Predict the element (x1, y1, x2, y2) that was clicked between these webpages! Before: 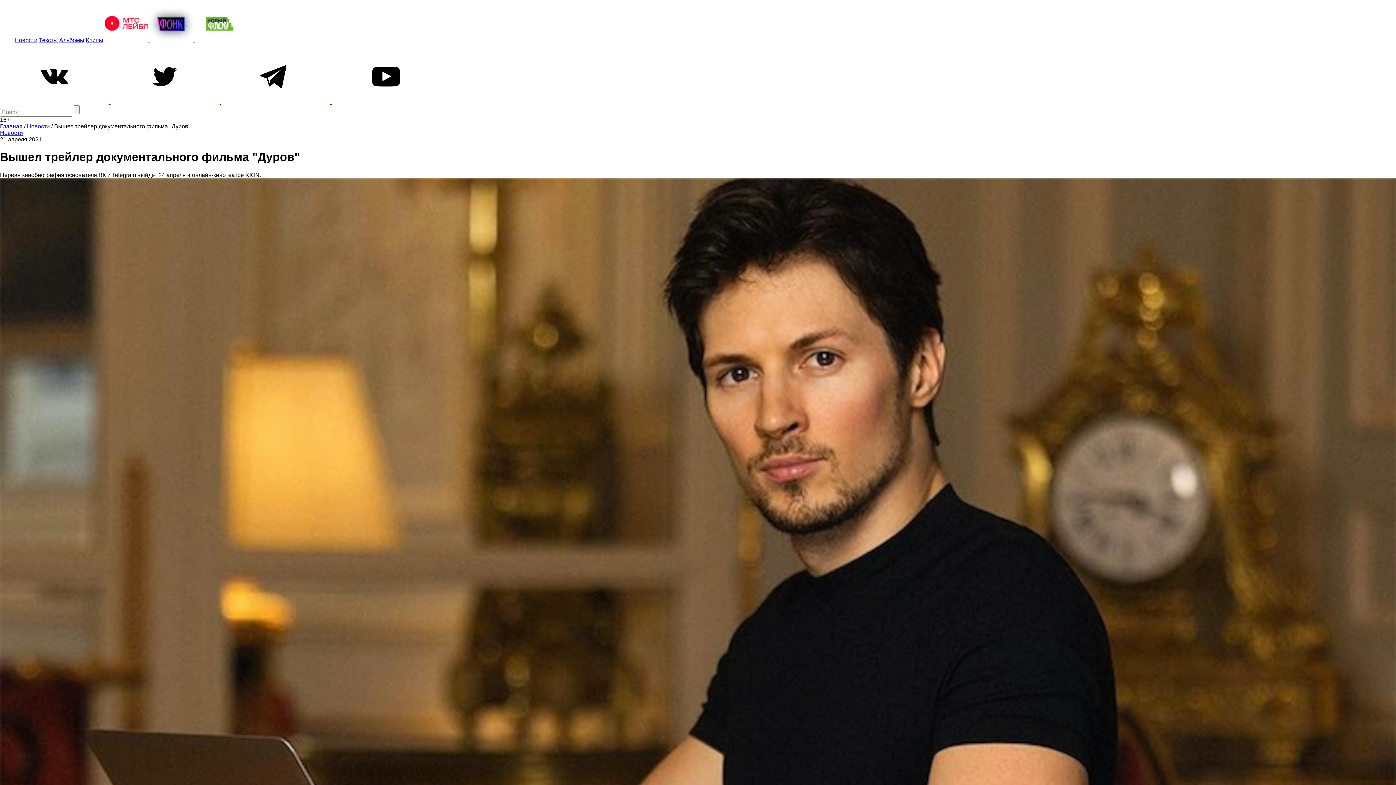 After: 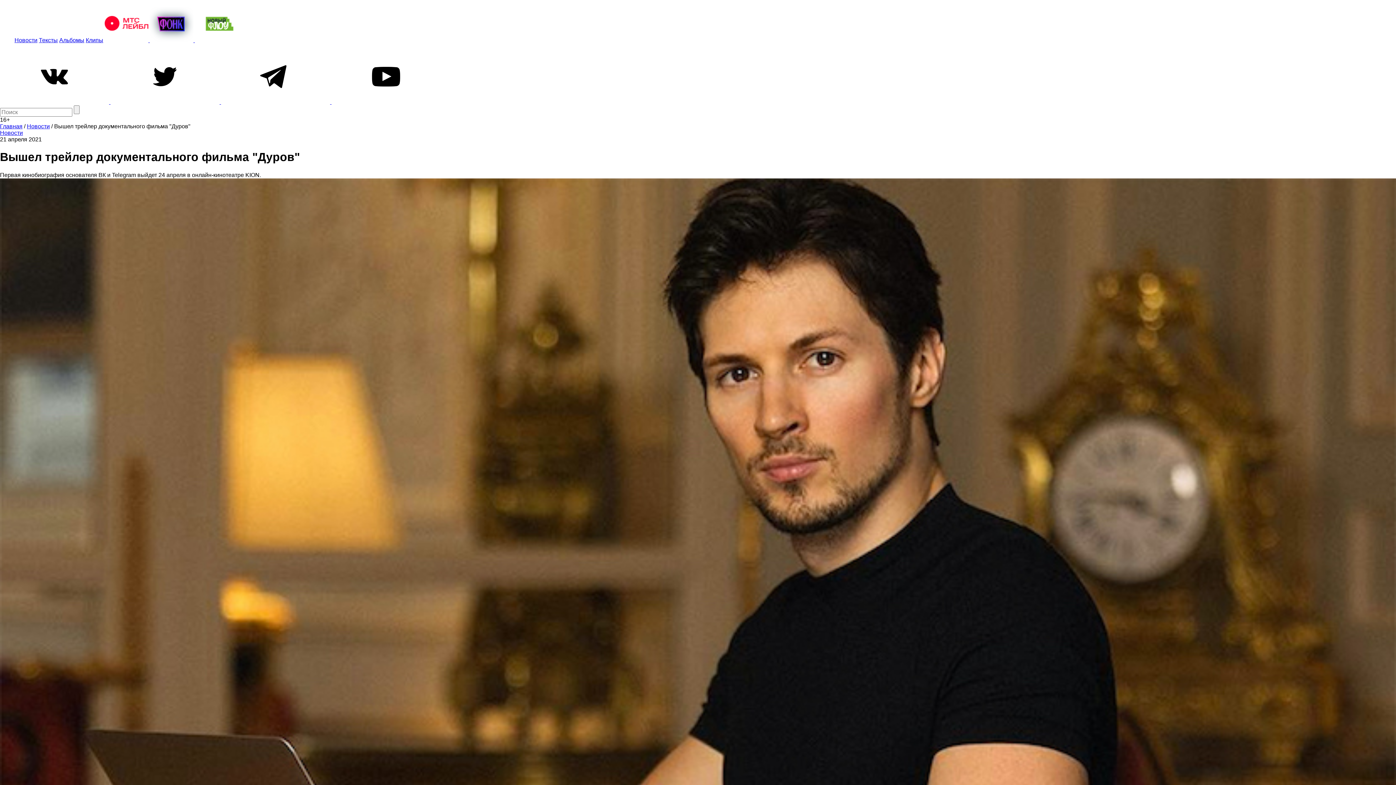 Action: bbox: (331, 98, 440, 105)